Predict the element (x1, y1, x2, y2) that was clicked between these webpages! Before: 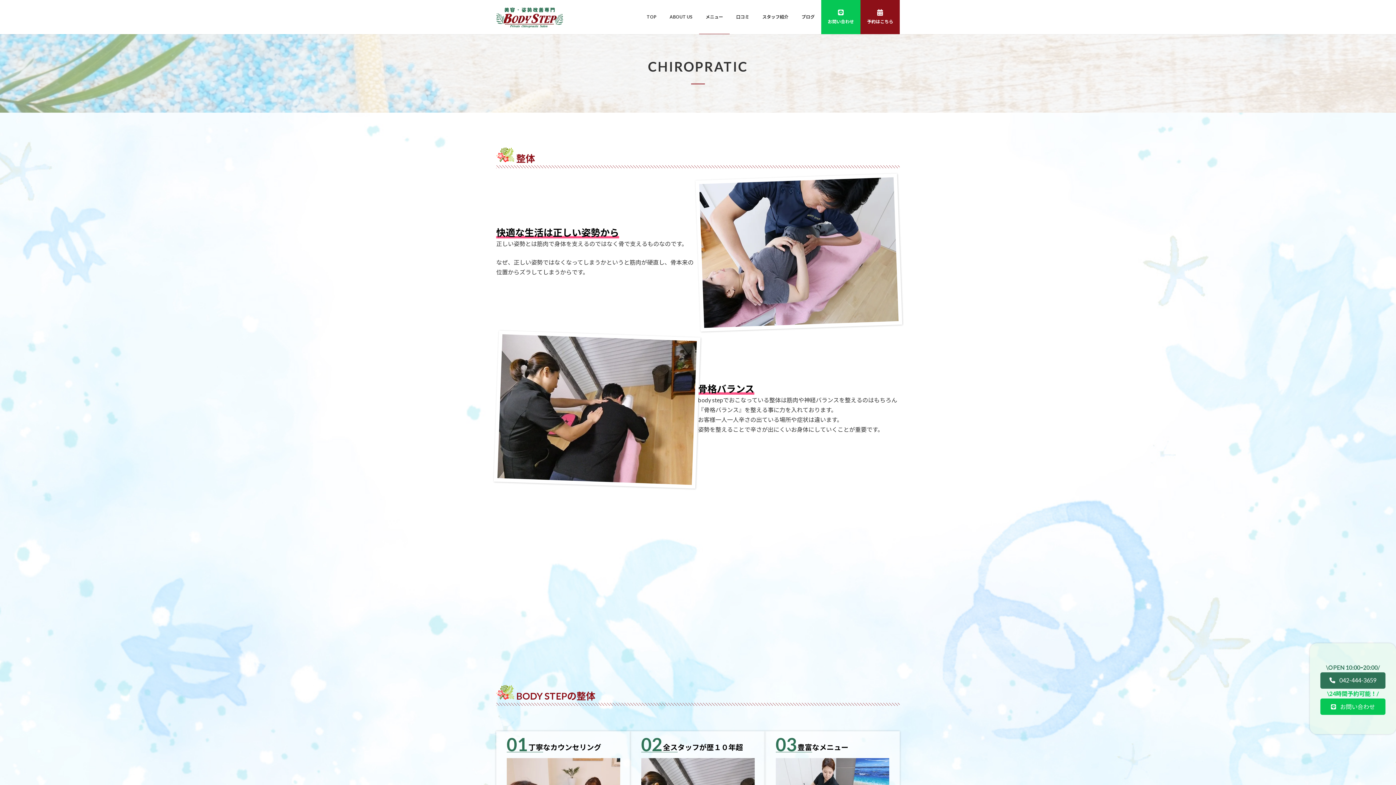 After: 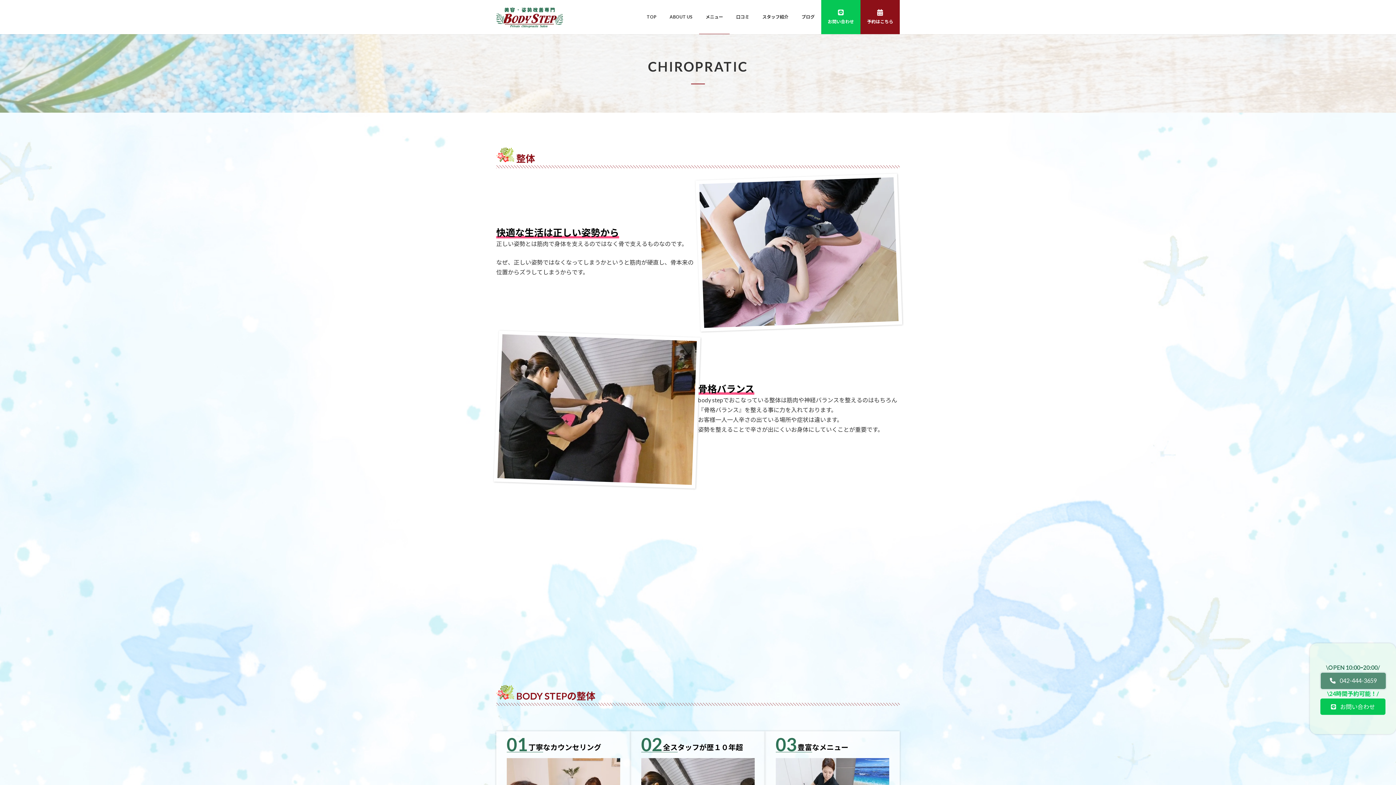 Action: label: 042-444-3659 bbox: (1320, 672, 1385, 689)